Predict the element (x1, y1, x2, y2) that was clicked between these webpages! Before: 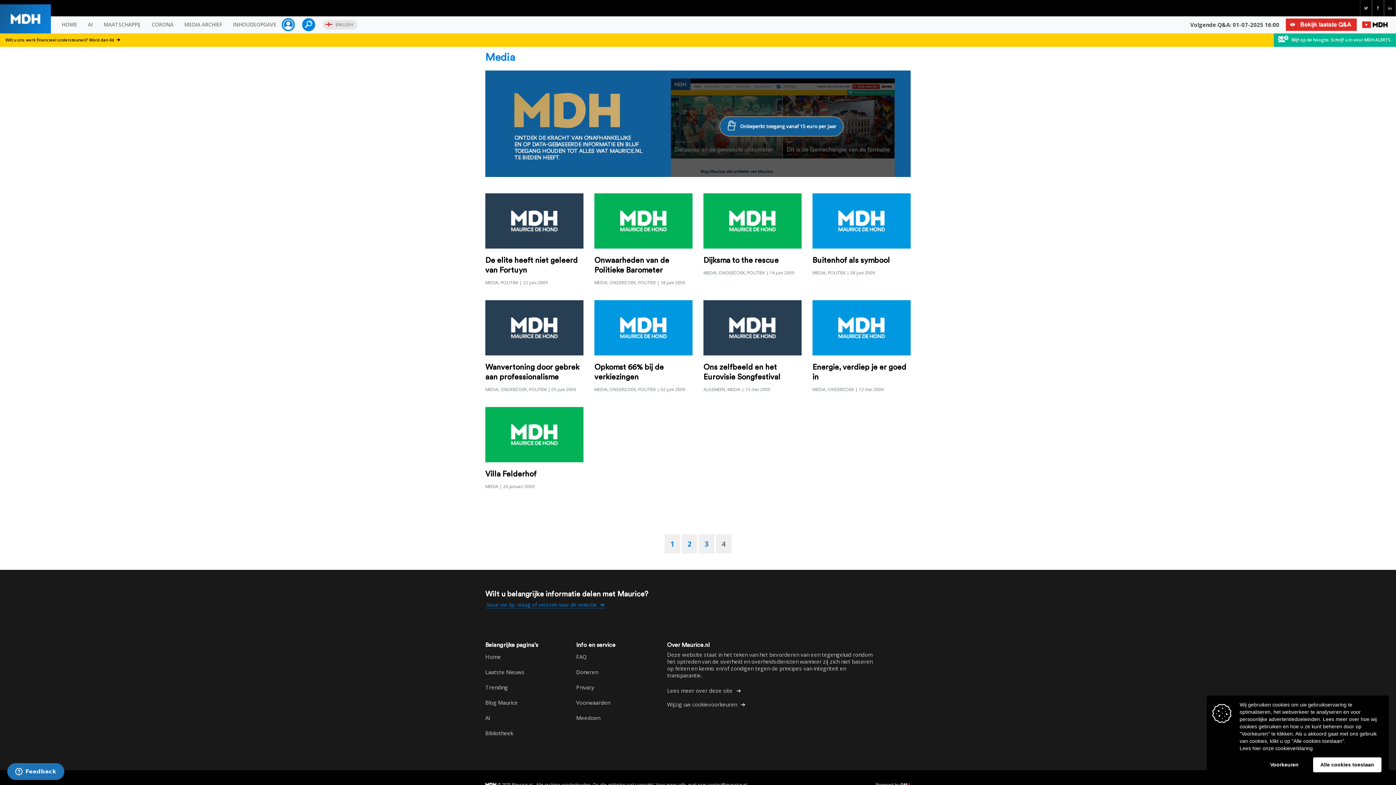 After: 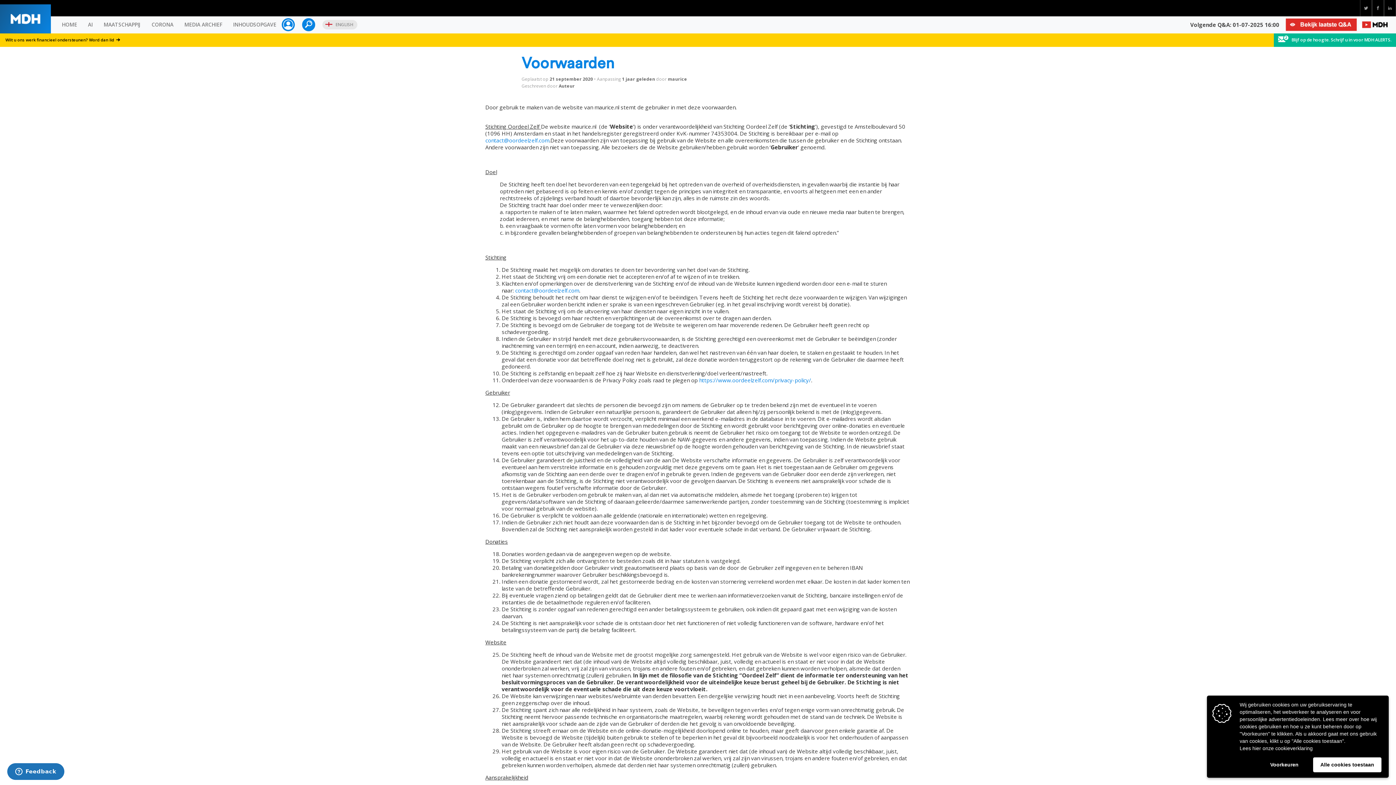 Action: bbox: (576, 699, 610, 706) label: Voorwaarden